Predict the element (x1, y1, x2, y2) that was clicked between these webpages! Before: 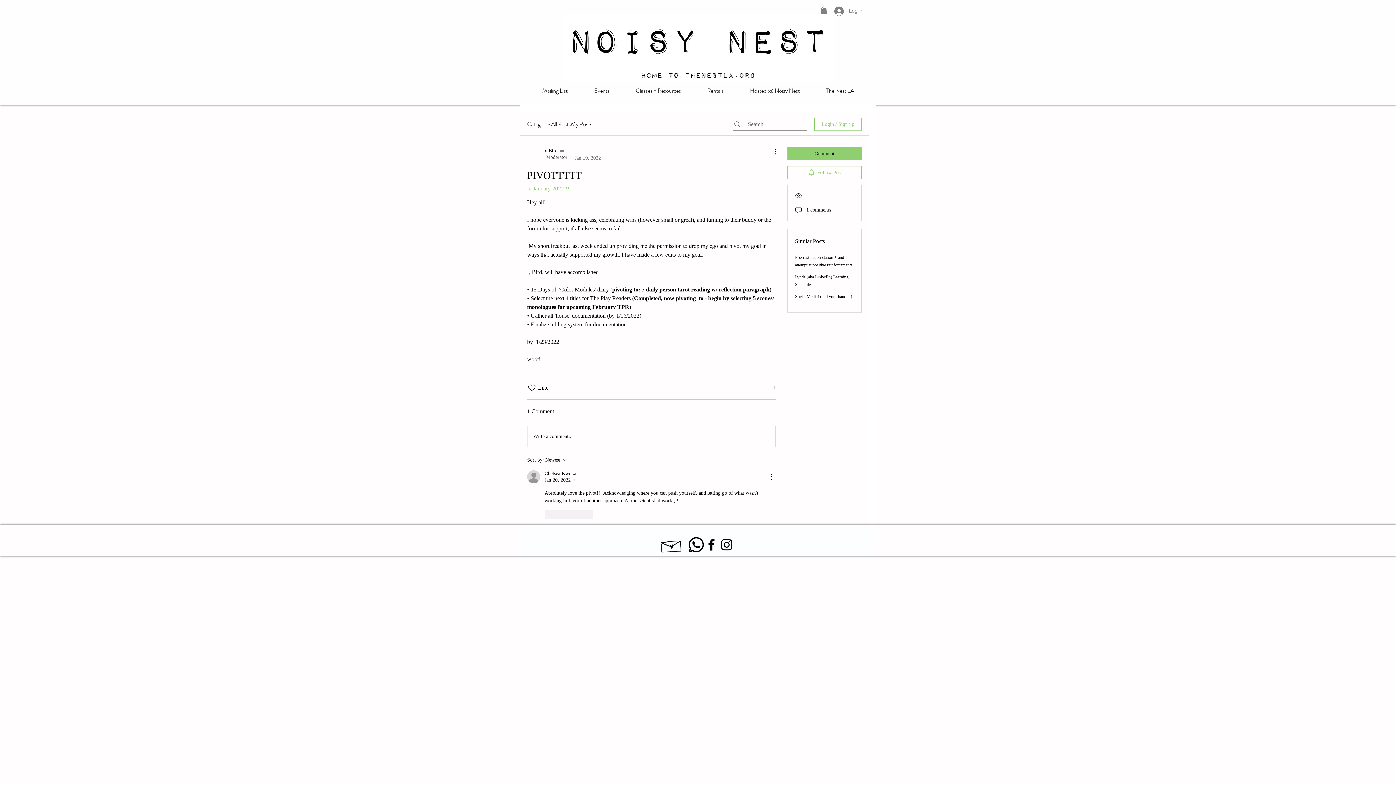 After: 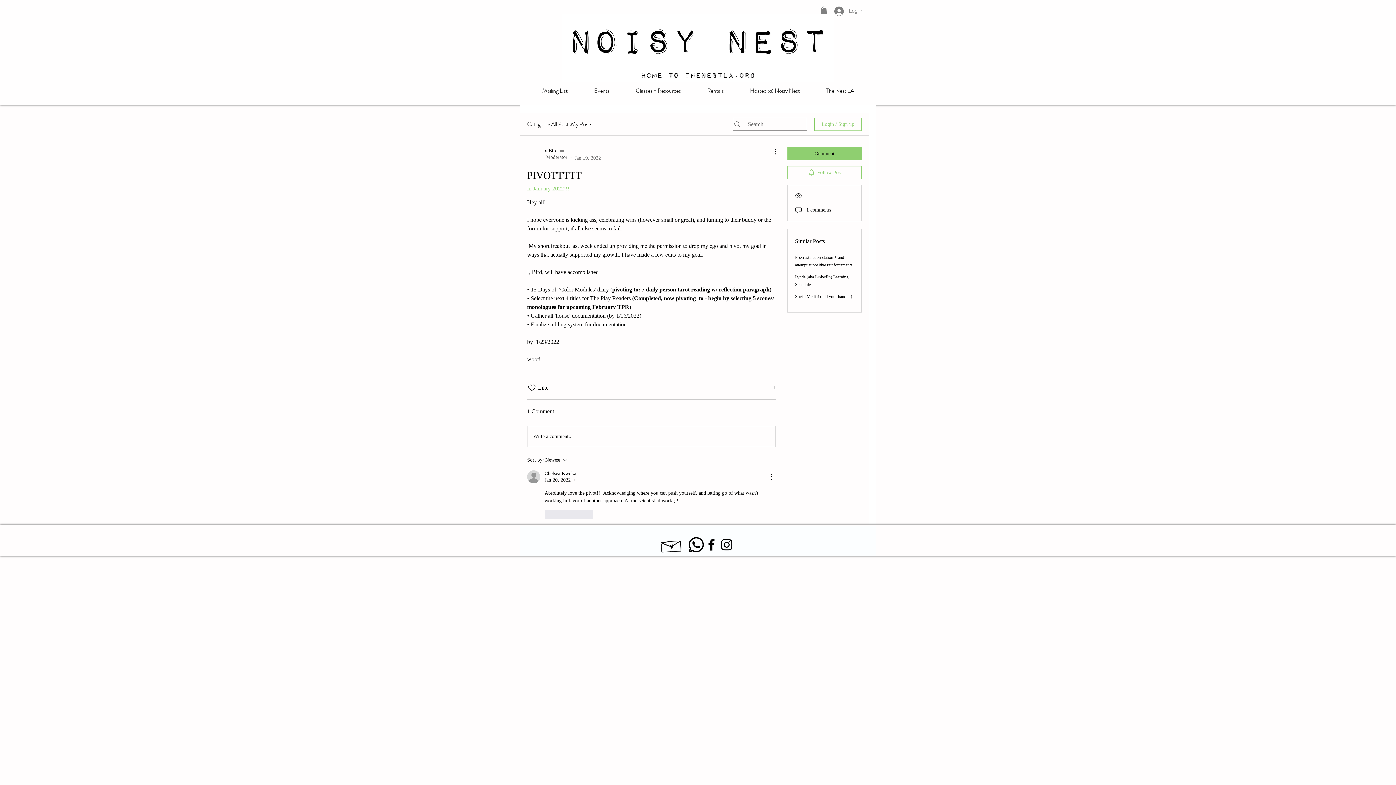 Action: bbox: (820, 6, 827, 14)